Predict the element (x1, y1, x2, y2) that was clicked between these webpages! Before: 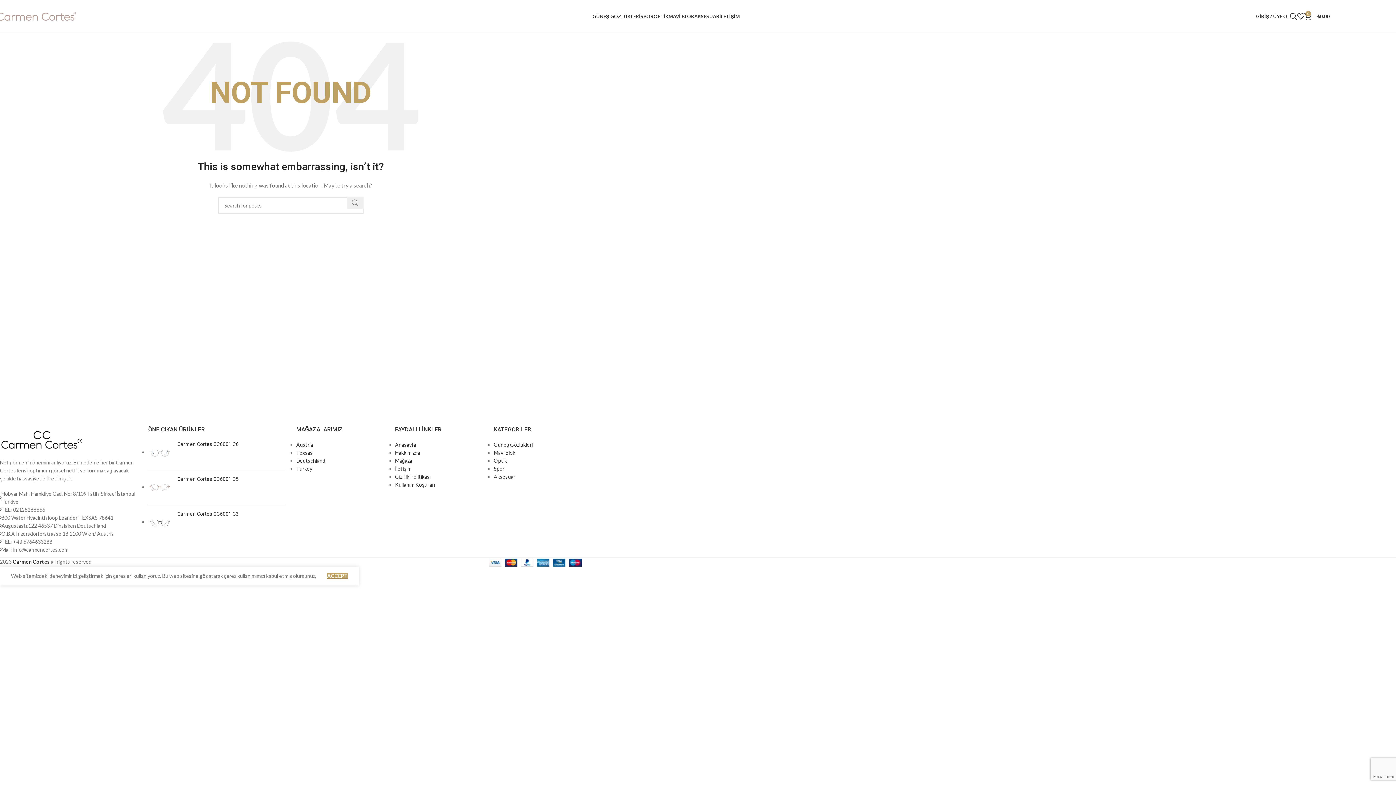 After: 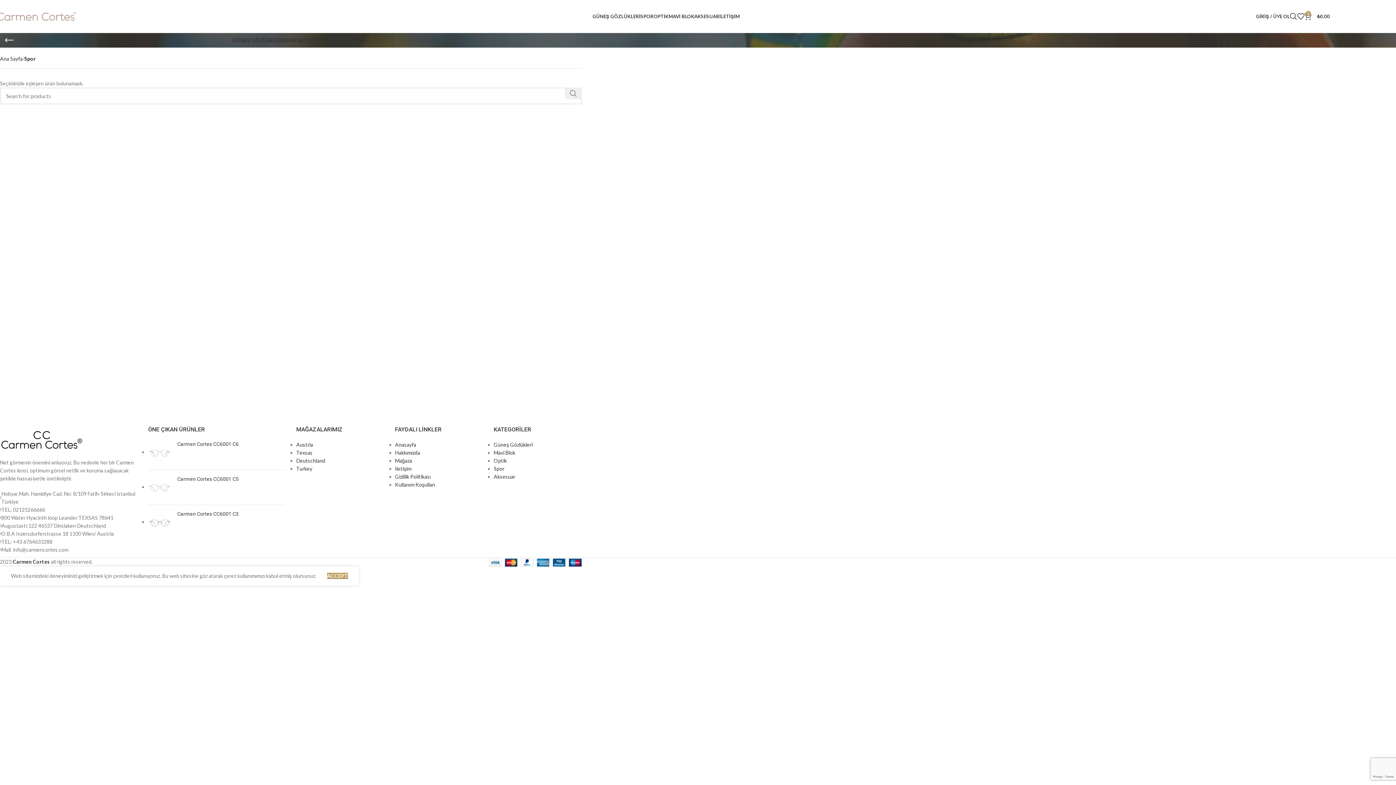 Action: label: Spor bbox: (493, 465, 504, 472)